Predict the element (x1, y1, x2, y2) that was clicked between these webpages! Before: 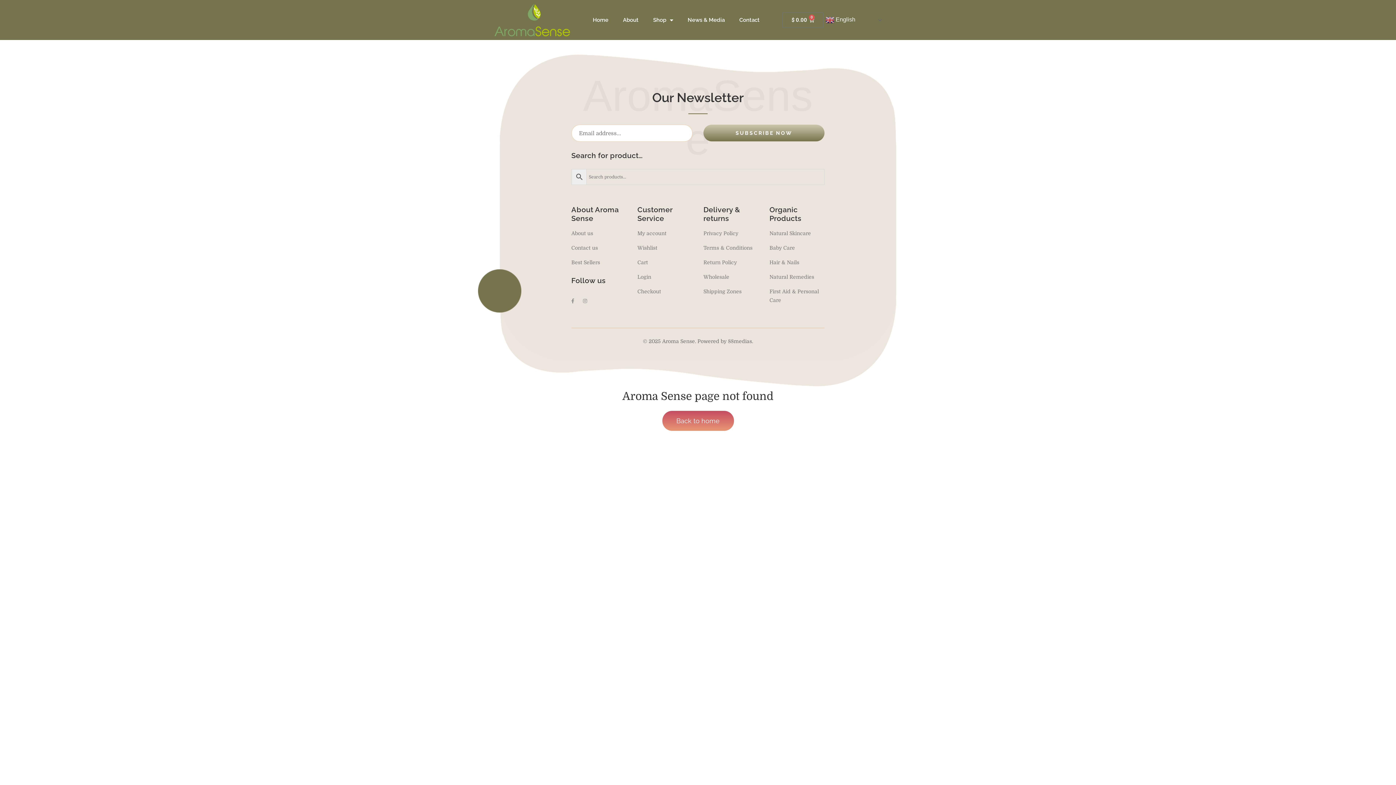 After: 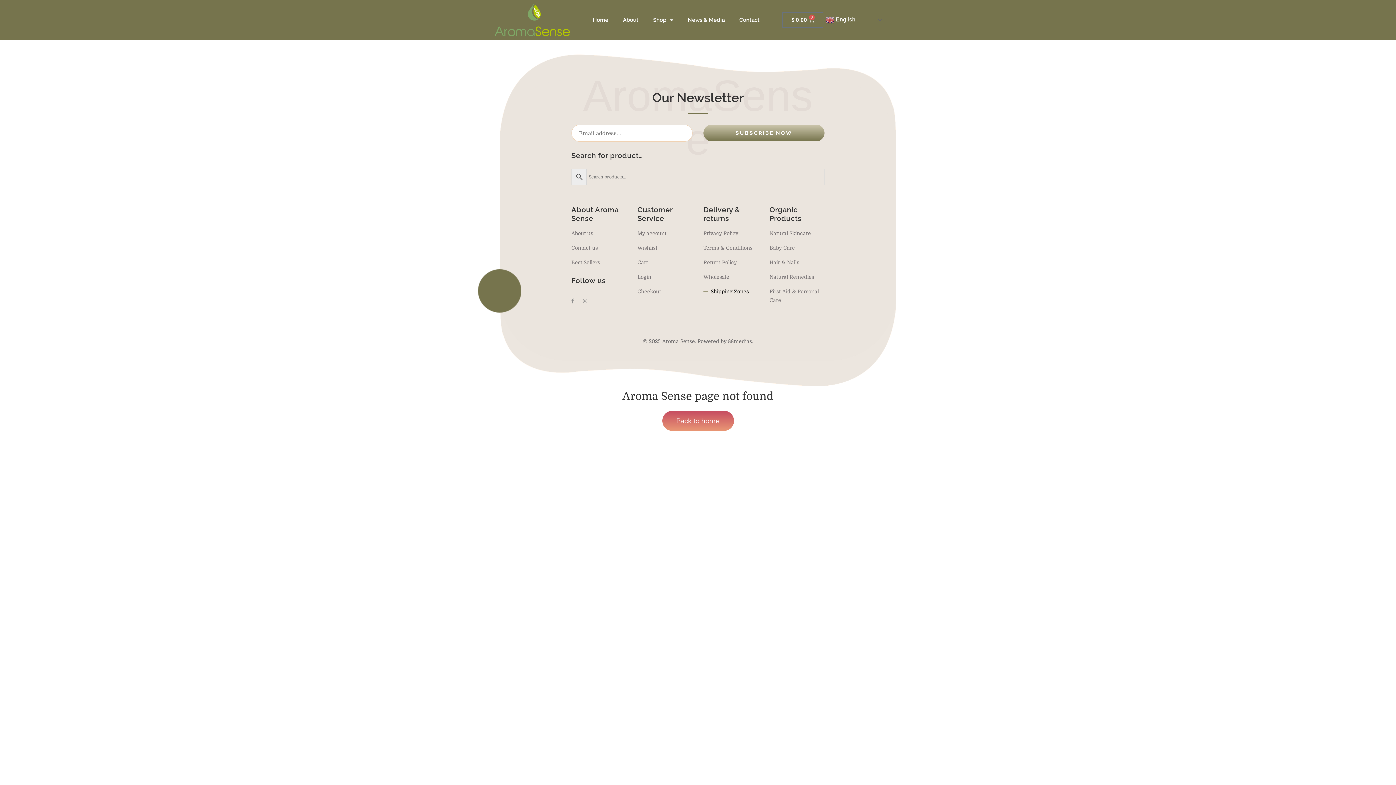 Action: bbox: (703, 288, 741, 294) label: Shipping Zones